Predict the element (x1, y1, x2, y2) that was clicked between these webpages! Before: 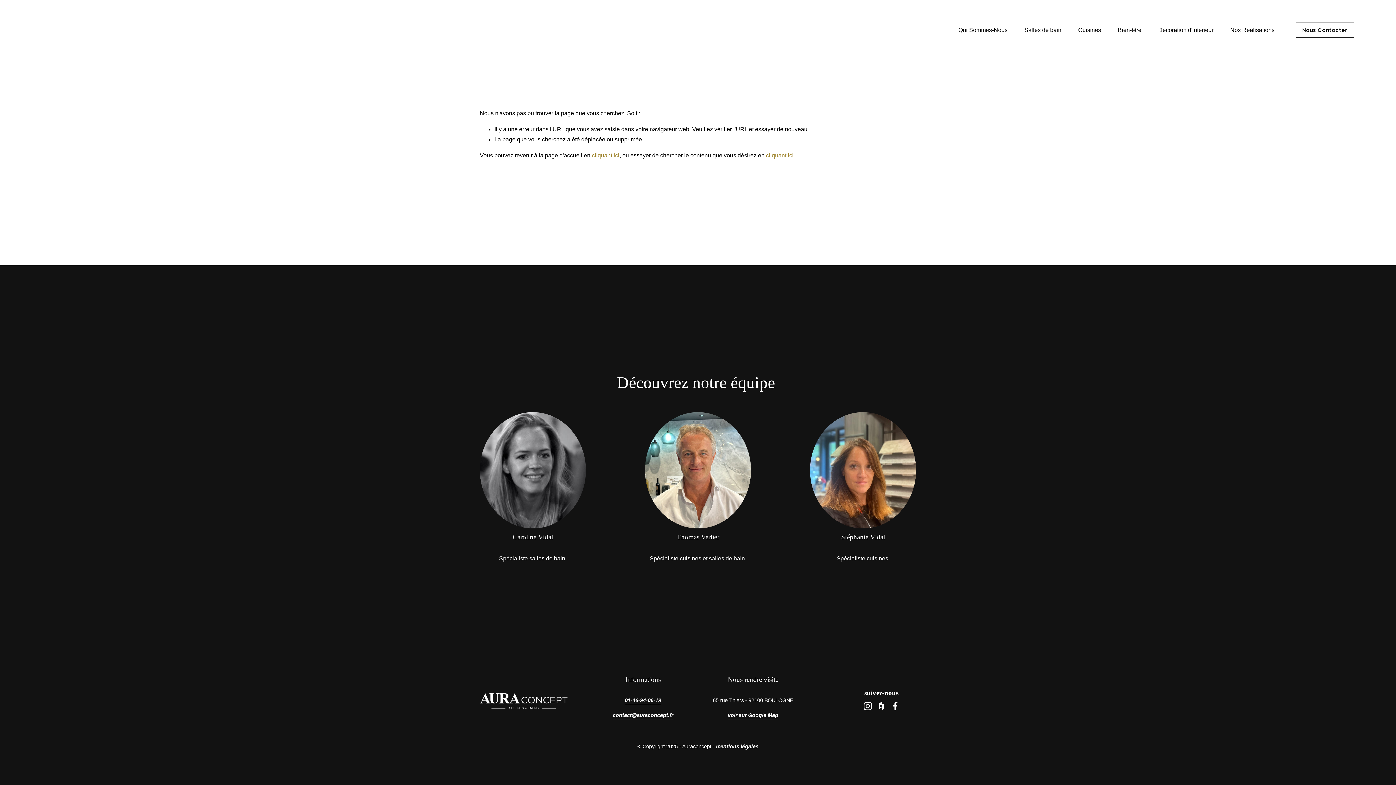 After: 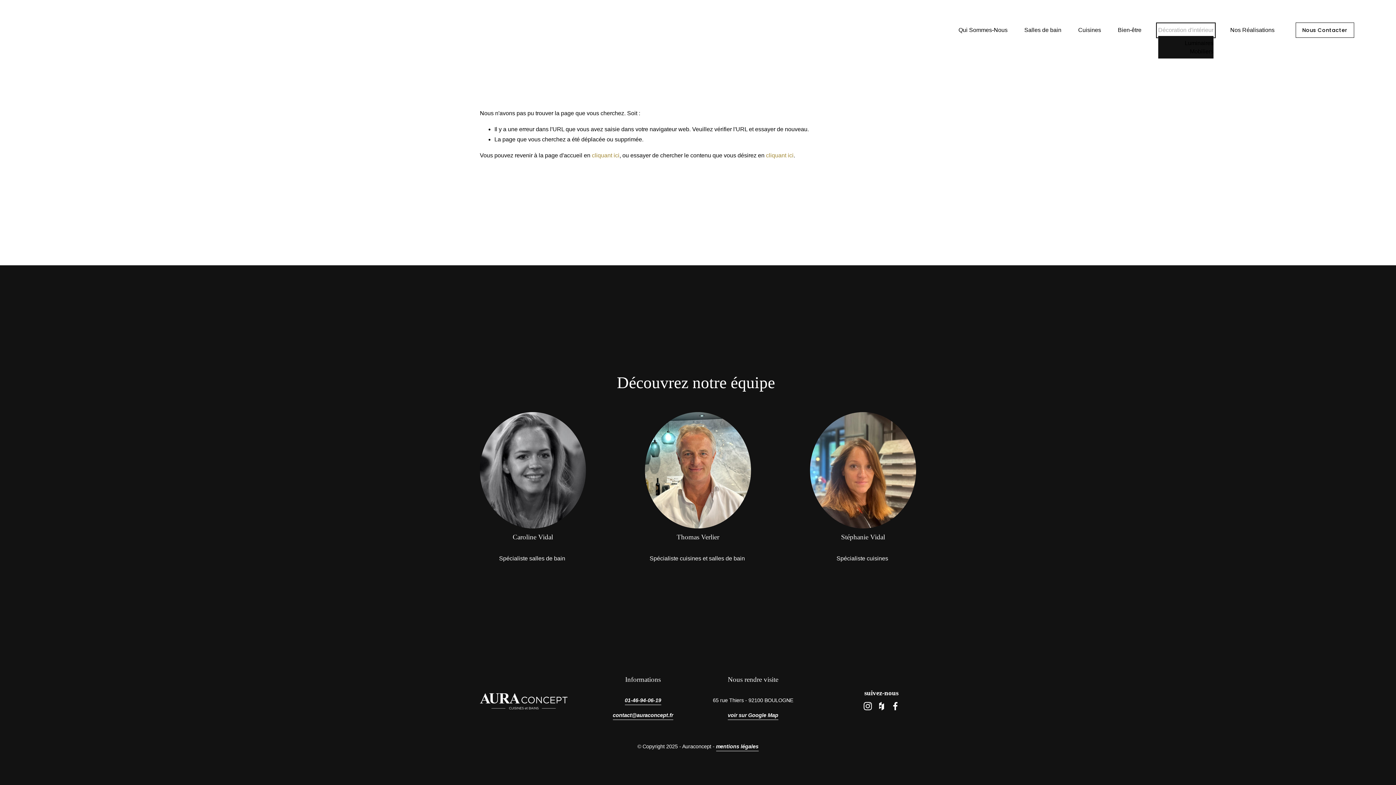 Action: label: folder dropdown bbox: (1158, 24, 1213, 35)